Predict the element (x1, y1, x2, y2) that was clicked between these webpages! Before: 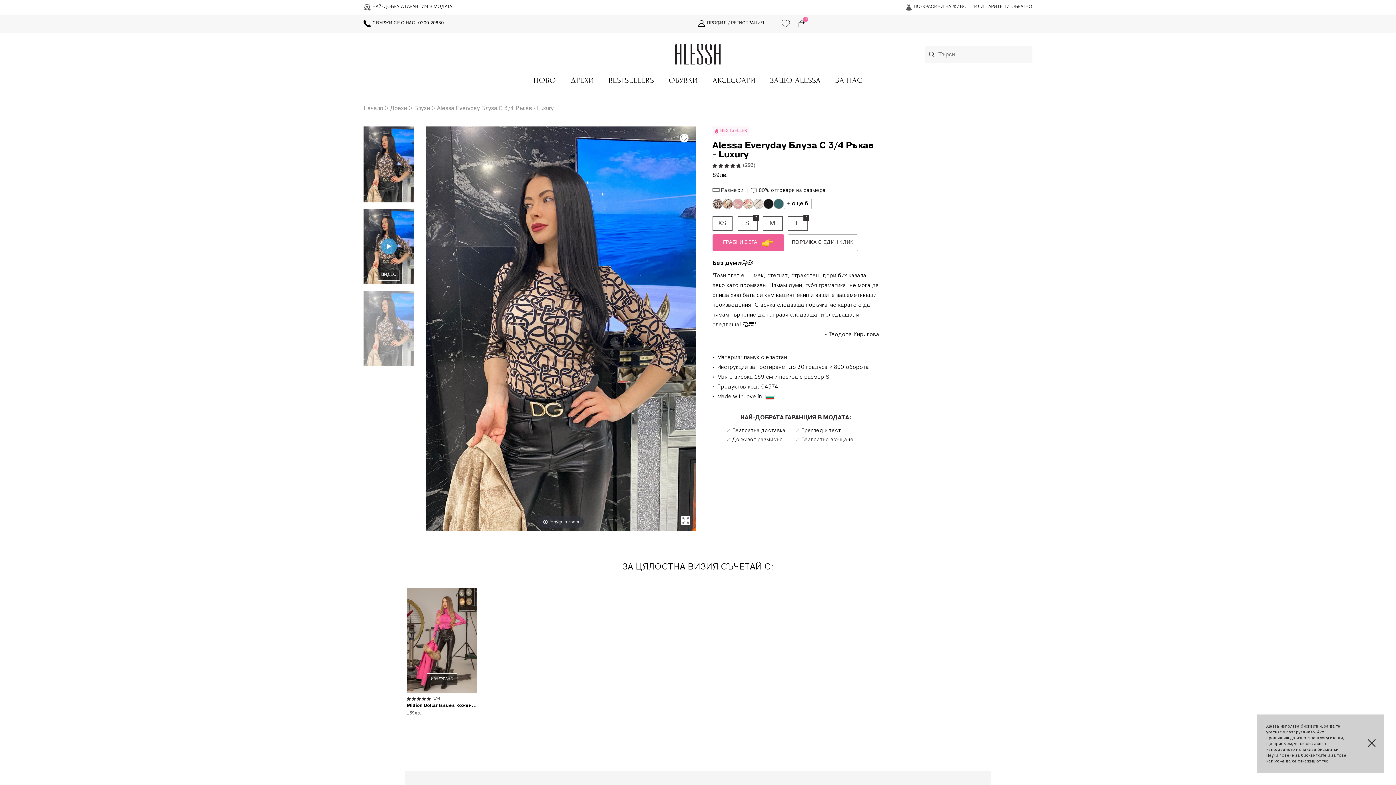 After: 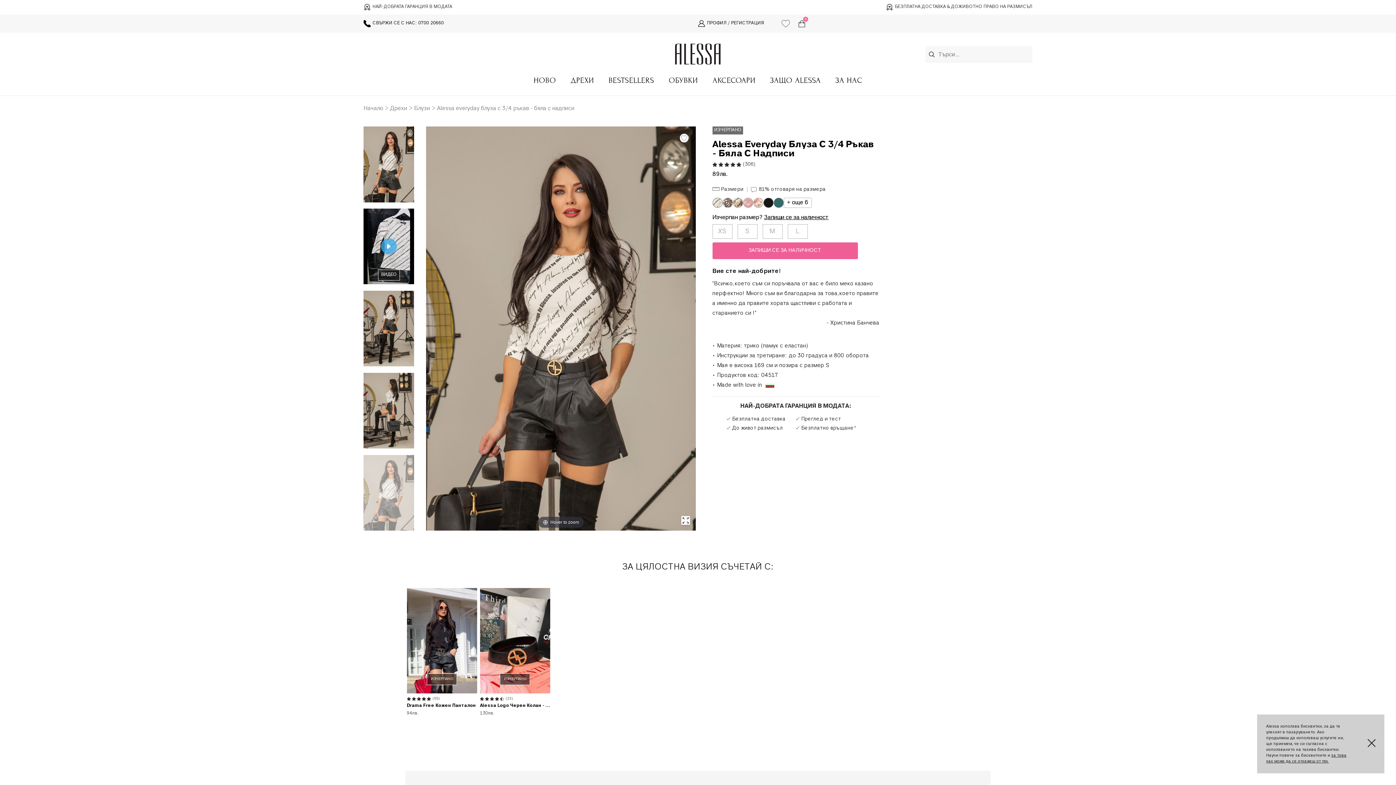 Action: bbox: (753, 198, 763, 209)